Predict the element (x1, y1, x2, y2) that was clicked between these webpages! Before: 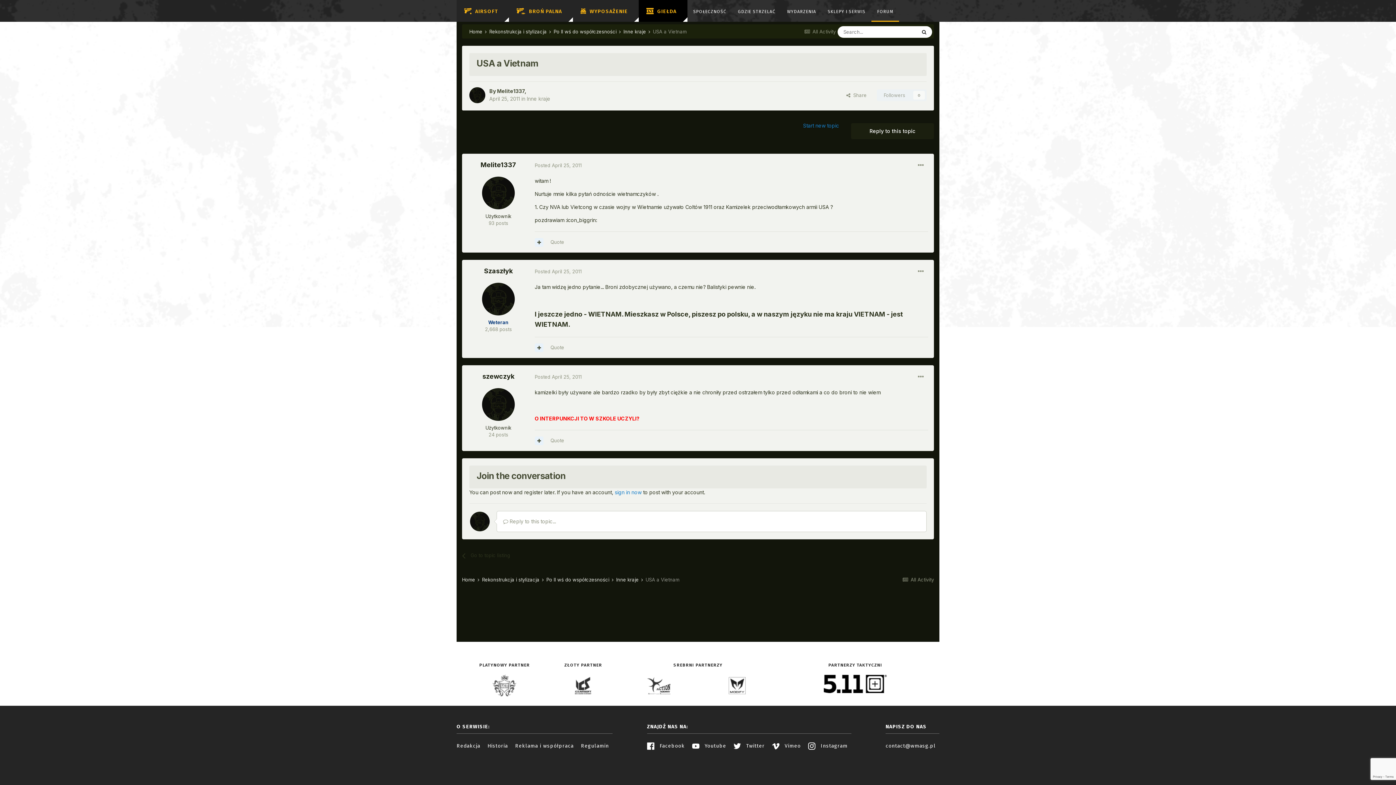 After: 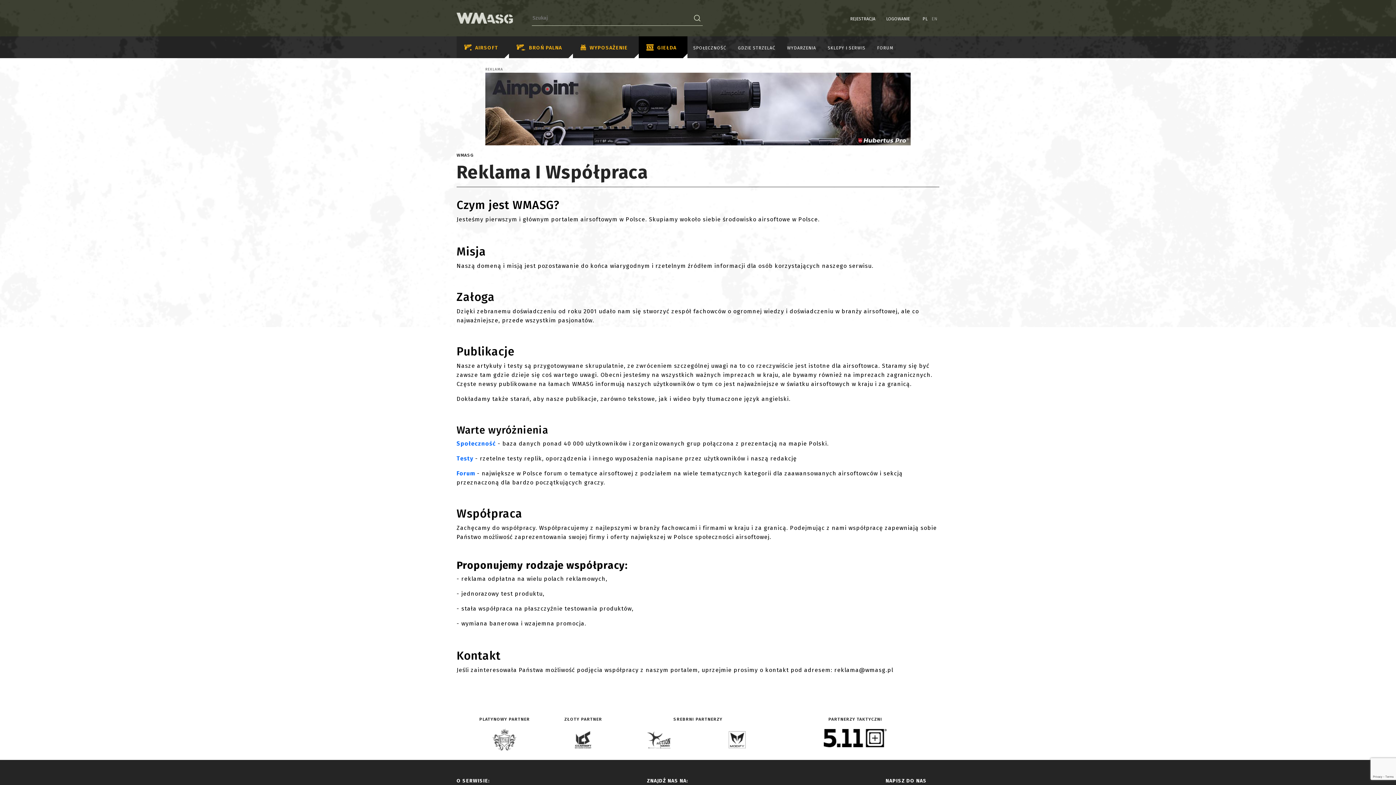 Action: bbox: (511, 743, 577, 749) label: Reklama i współpraca